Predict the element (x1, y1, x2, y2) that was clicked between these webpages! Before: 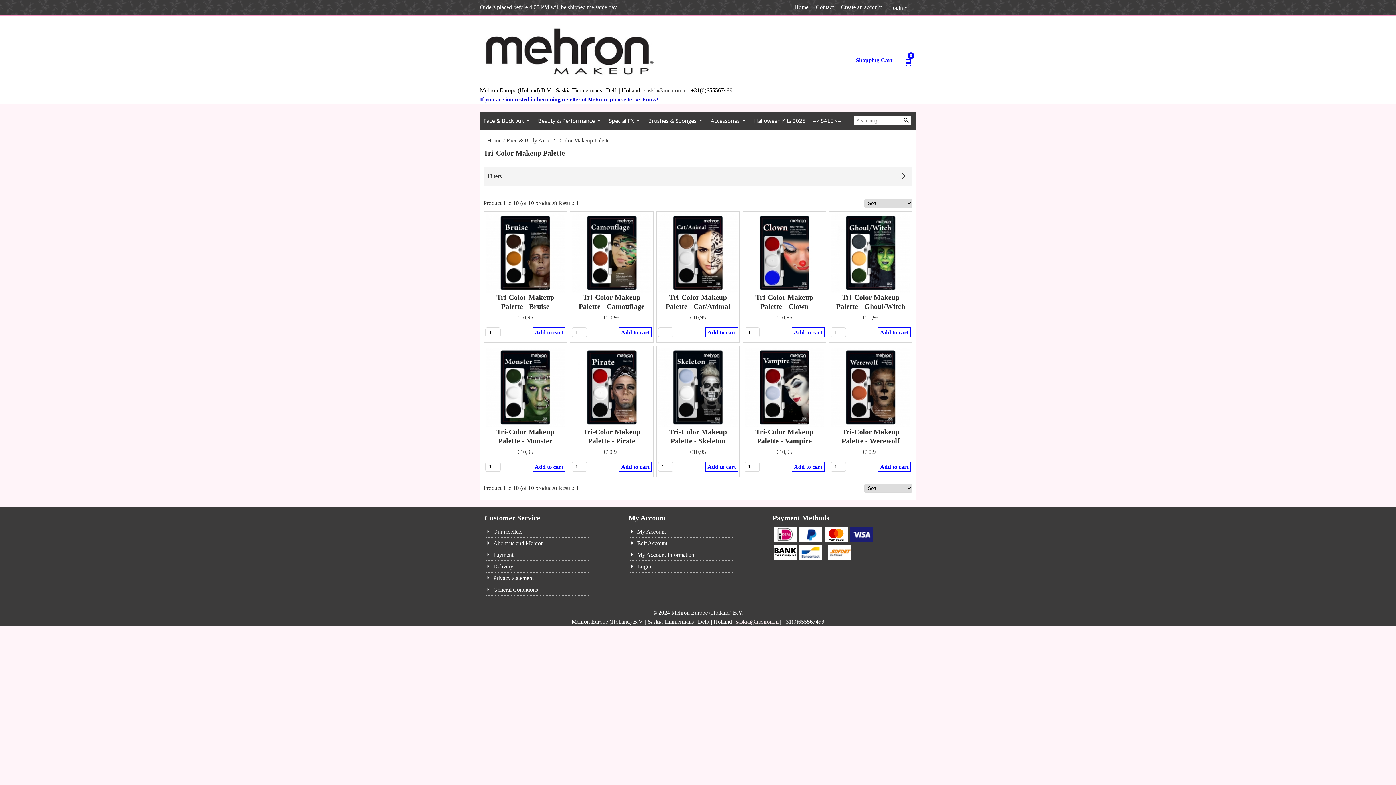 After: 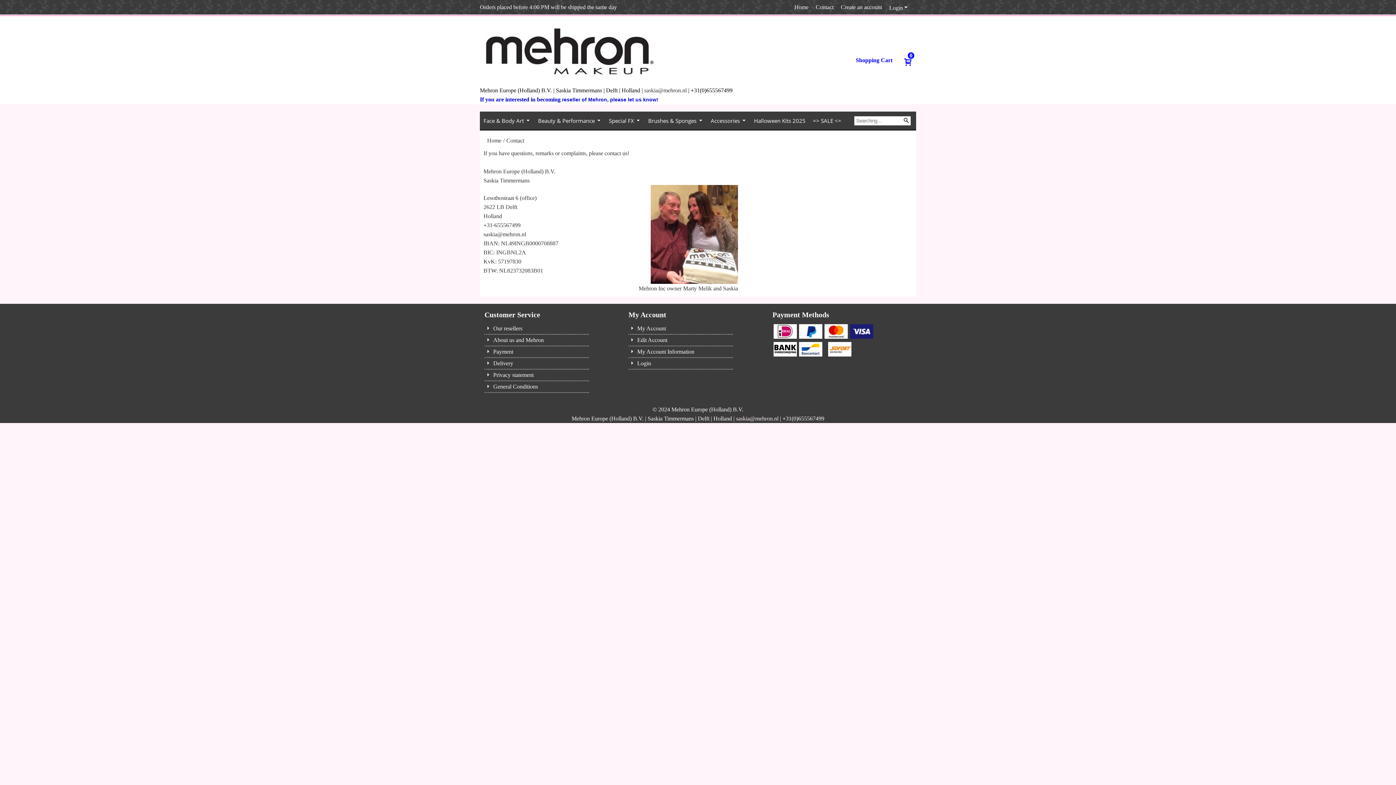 Action: bbox: (816, 4, 833, 10) label: Contact